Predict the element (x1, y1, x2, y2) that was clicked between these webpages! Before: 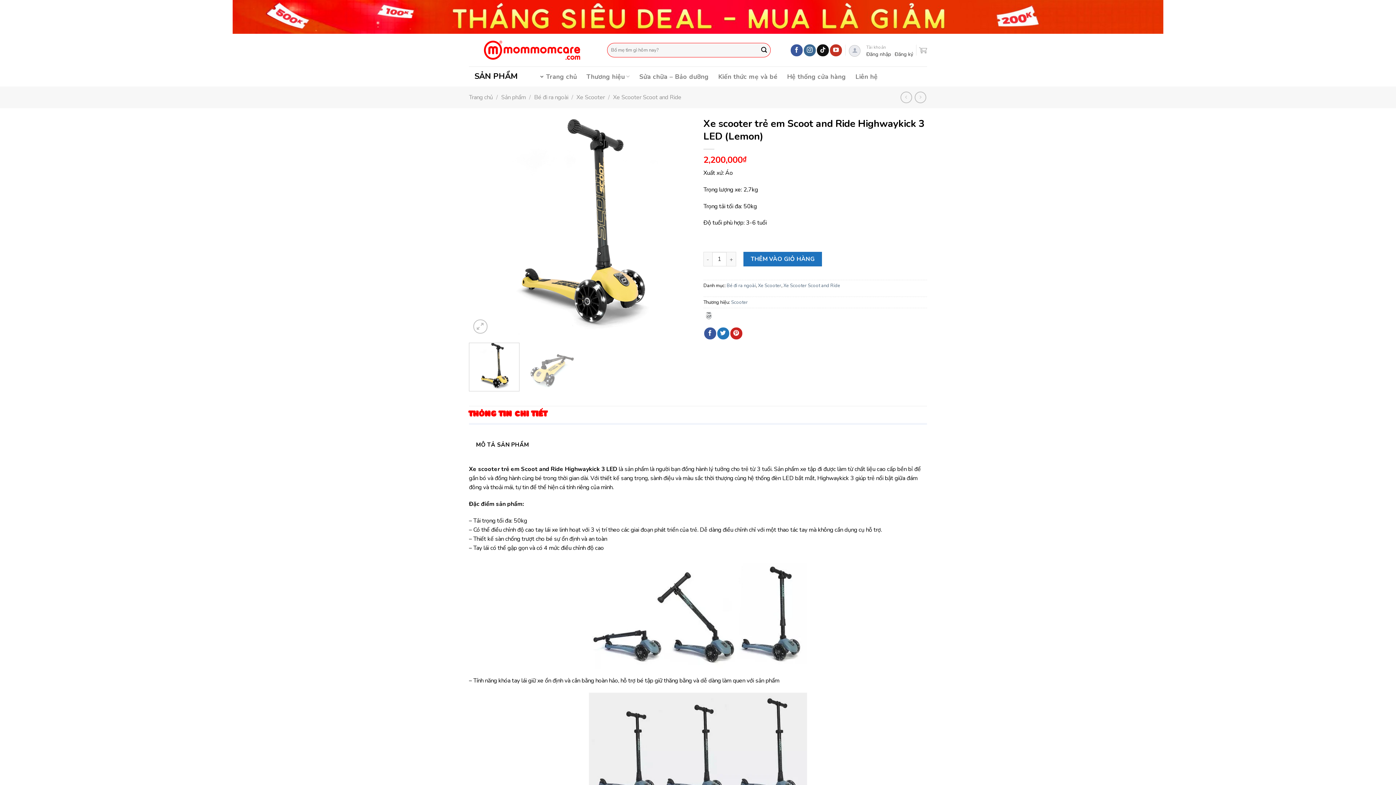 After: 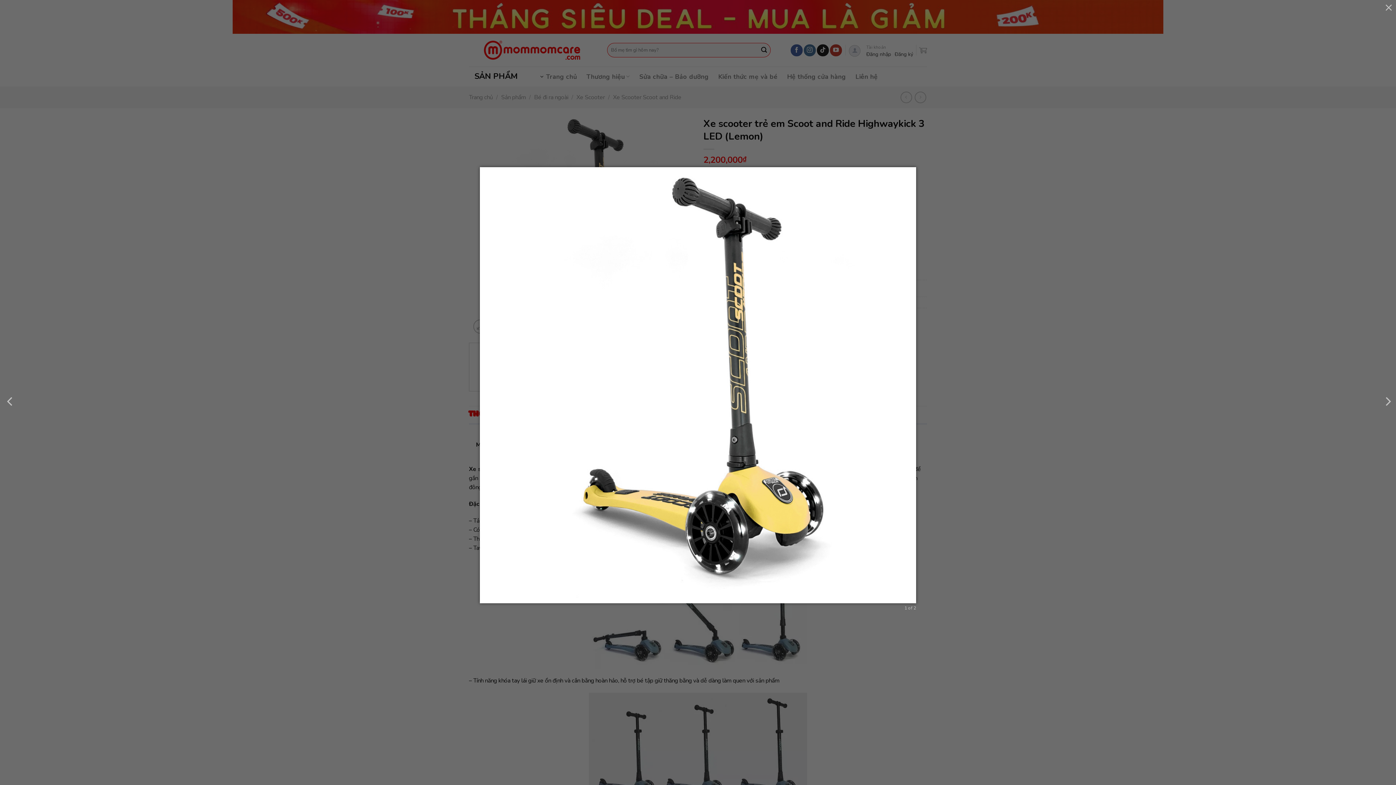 Action: bbox: (469, 221, 692, 229)